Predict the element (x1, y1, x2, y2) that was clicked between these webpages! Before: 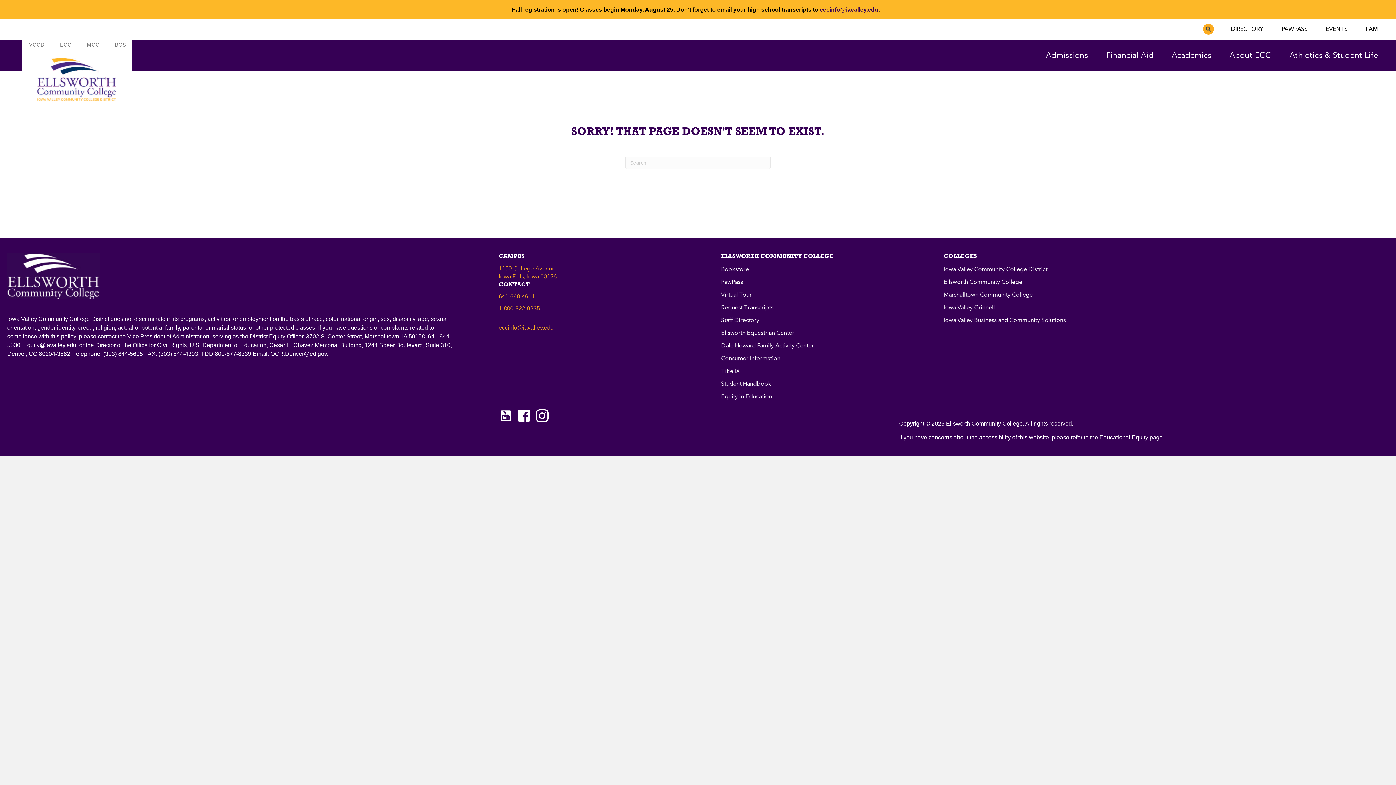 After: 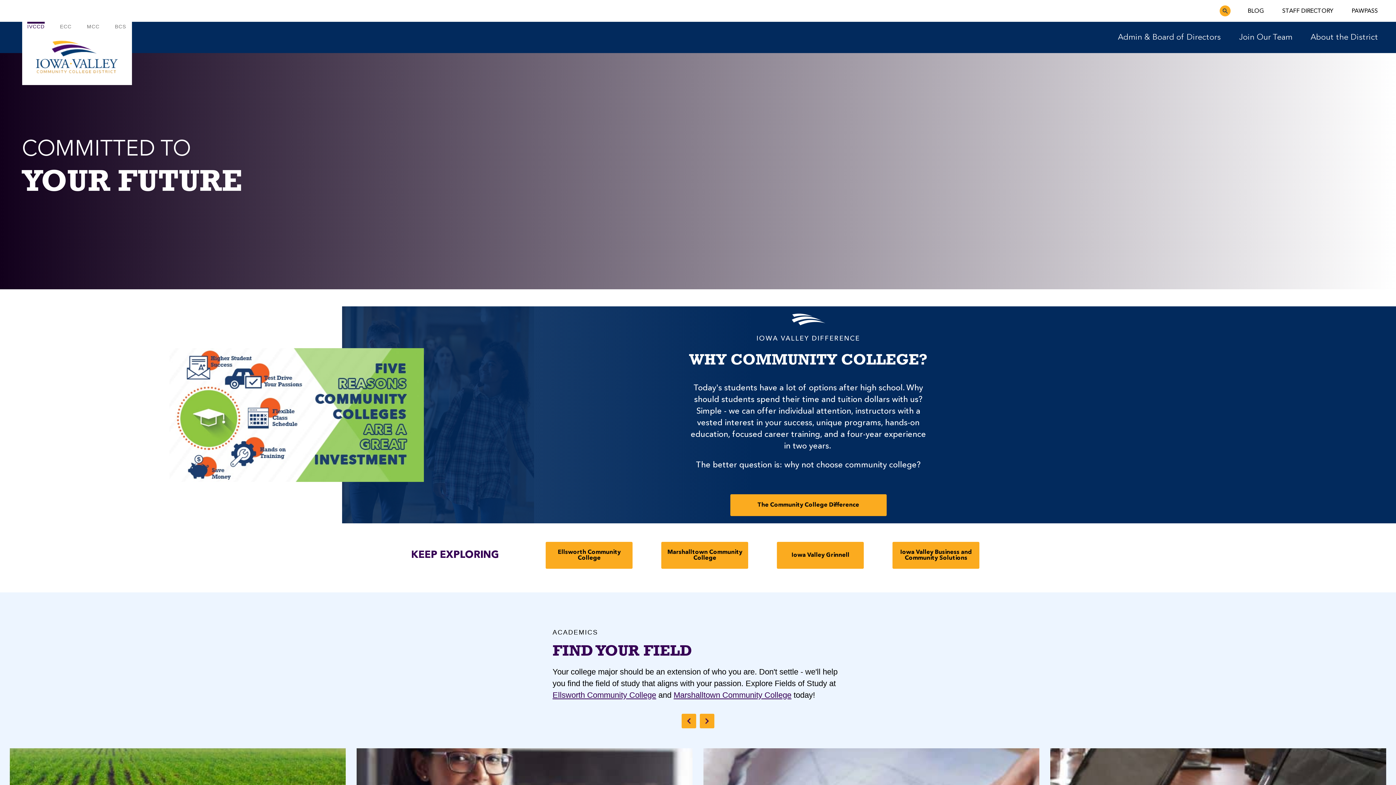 Action: bbox: (27, 41, 44, 47) label: IVCCD